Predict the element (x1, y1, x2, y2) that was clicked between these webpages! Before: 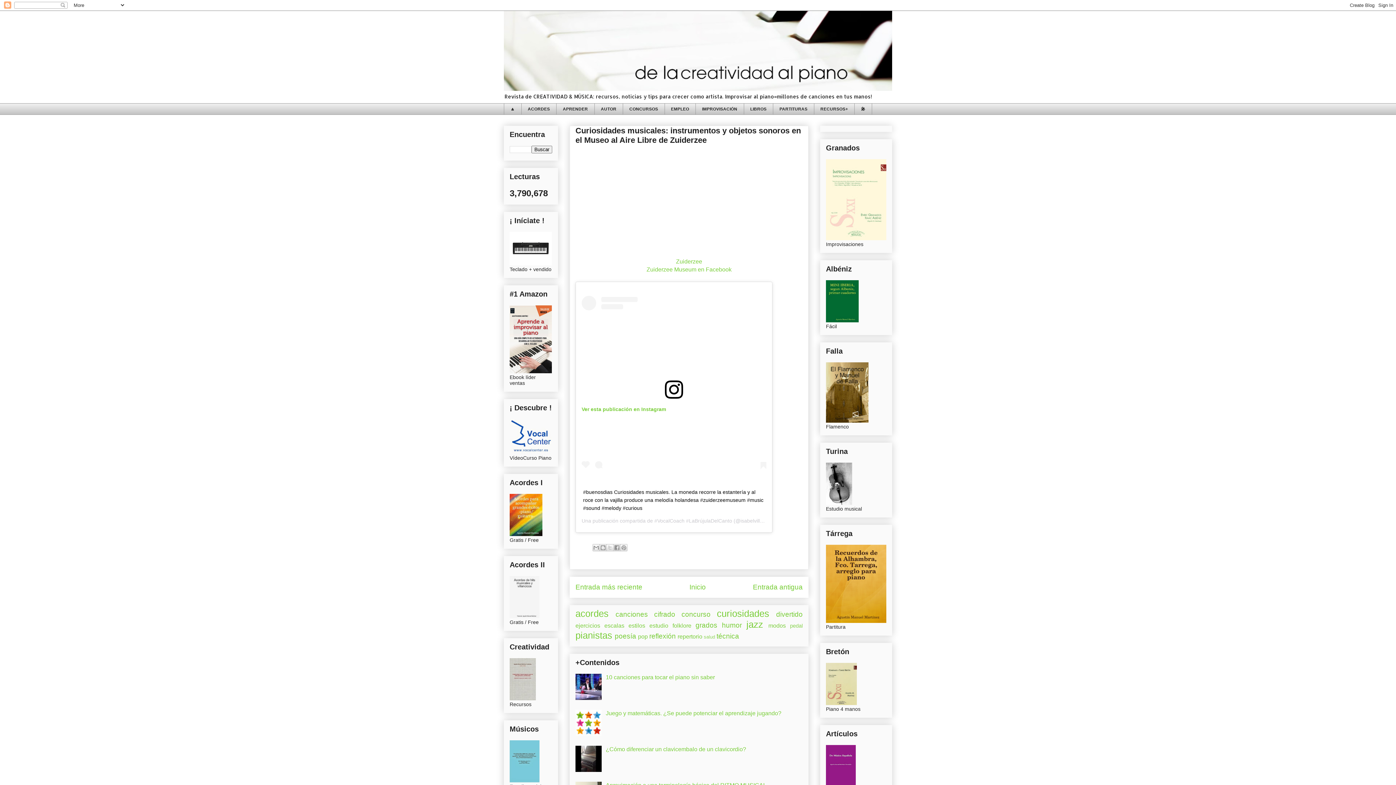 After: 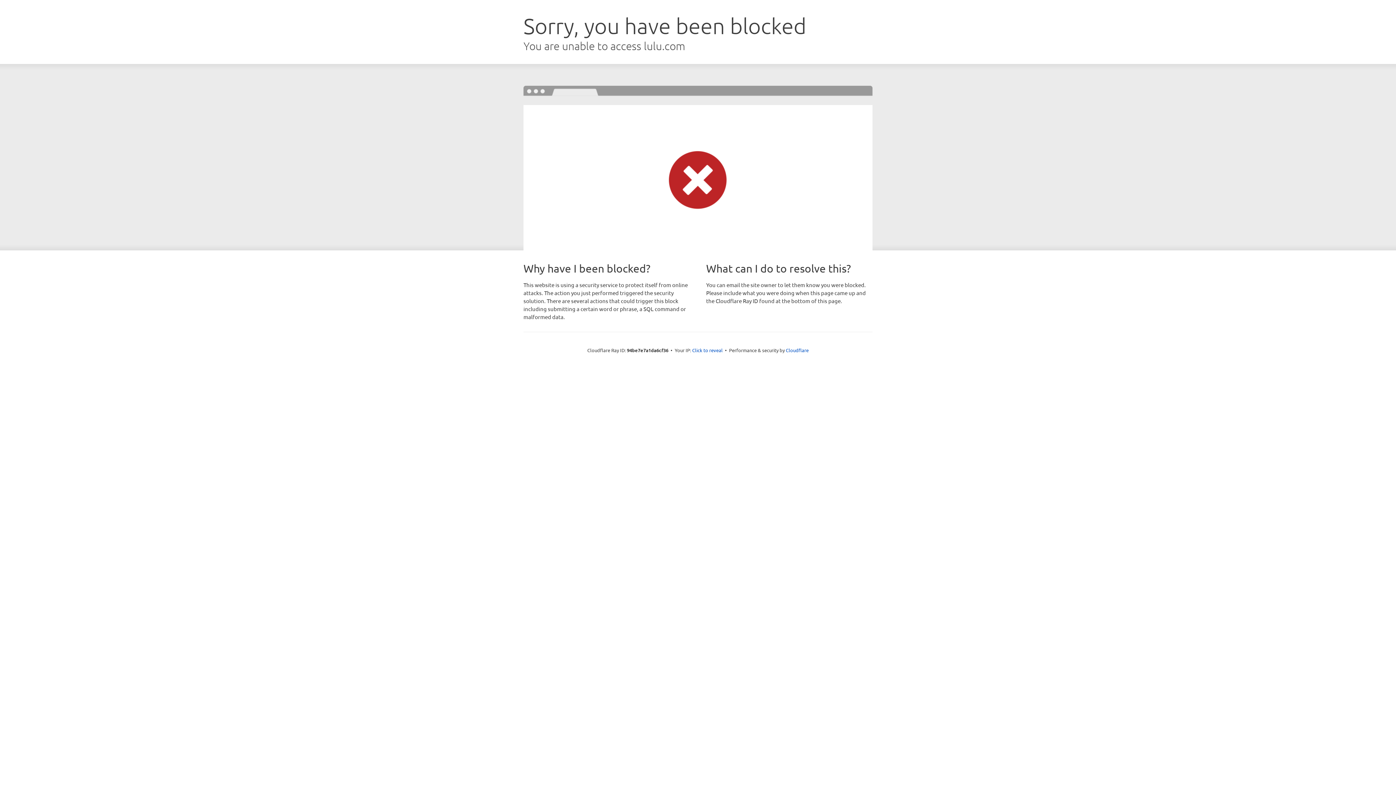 Action: bbox: (509, 695, 536, 701)